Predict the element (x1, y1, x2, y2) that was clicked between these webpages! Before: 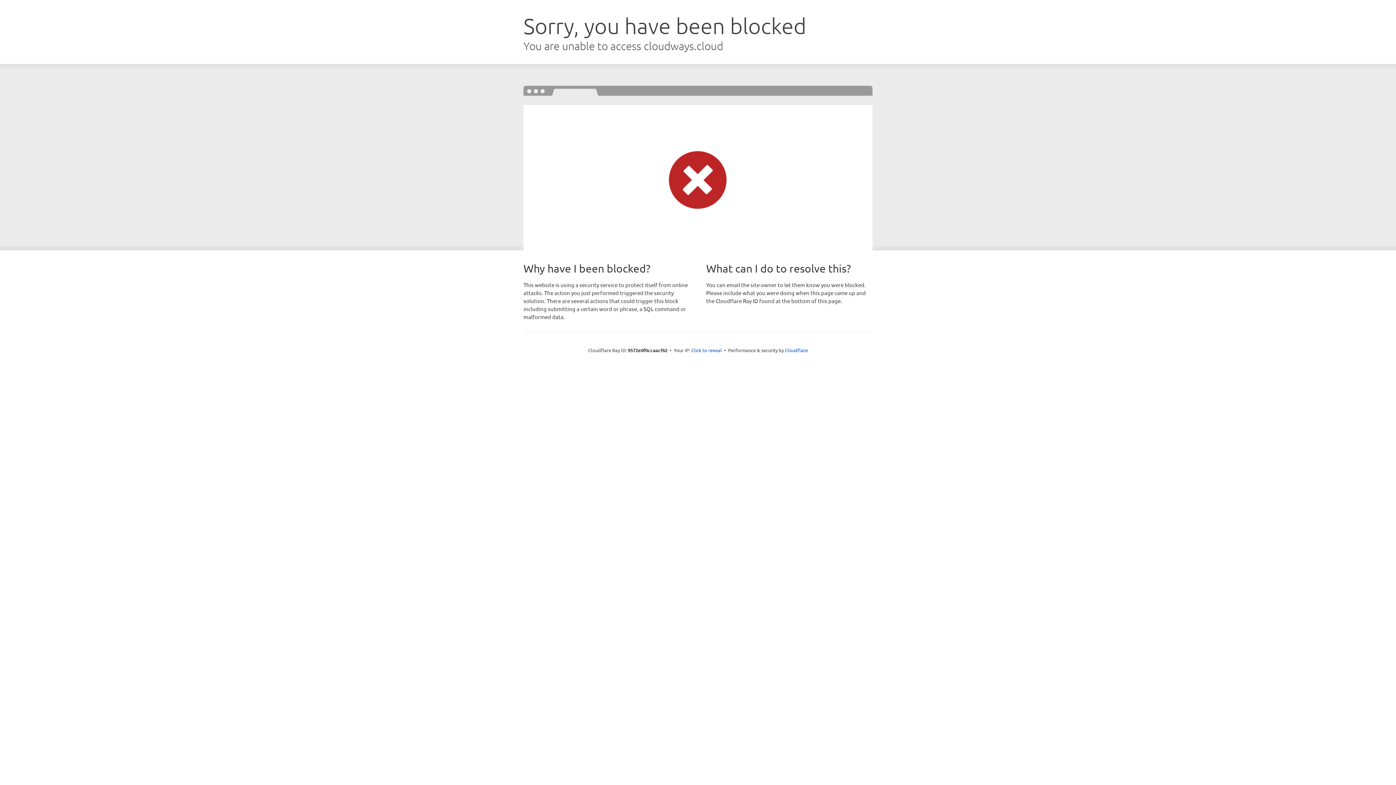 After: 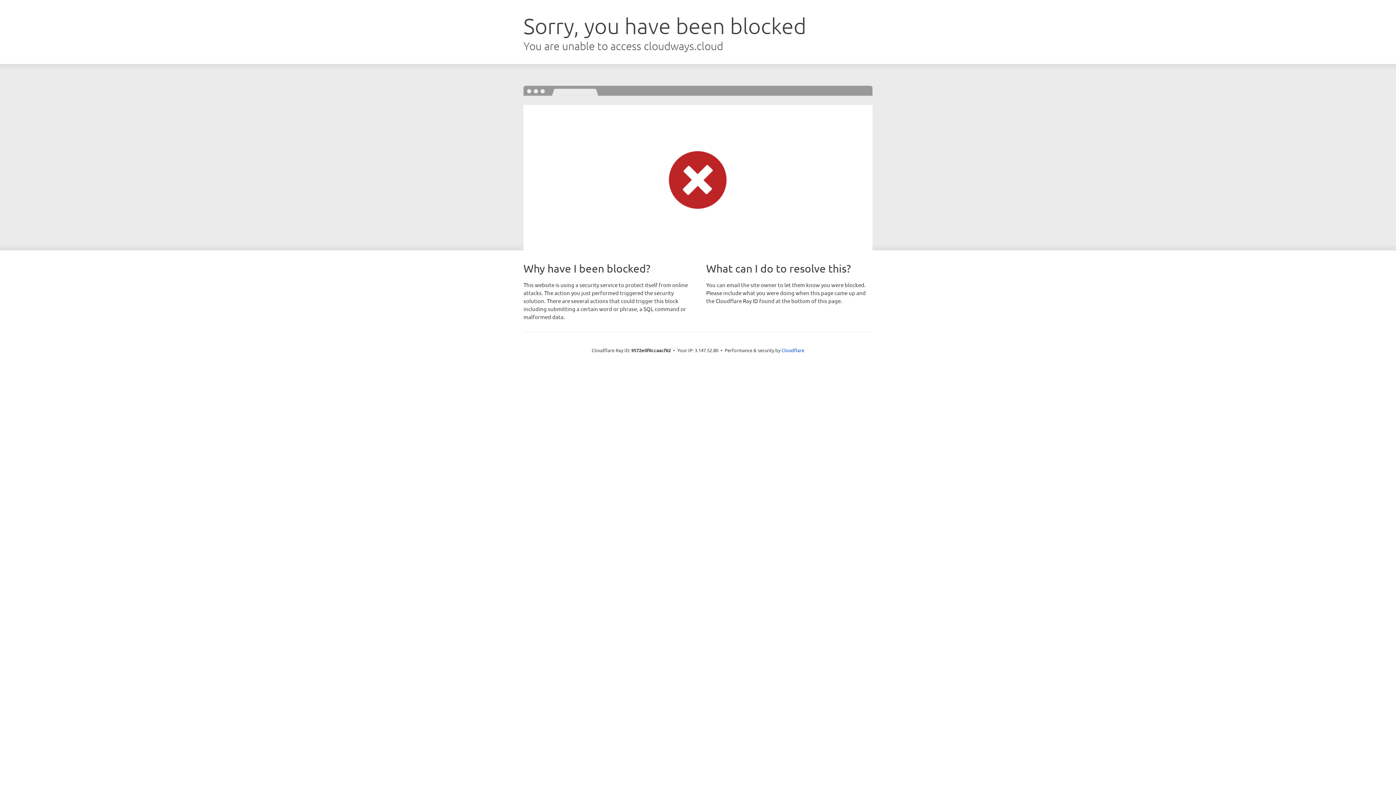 Action: bbox: (691, 346, 722, 353) label: Click to reveal